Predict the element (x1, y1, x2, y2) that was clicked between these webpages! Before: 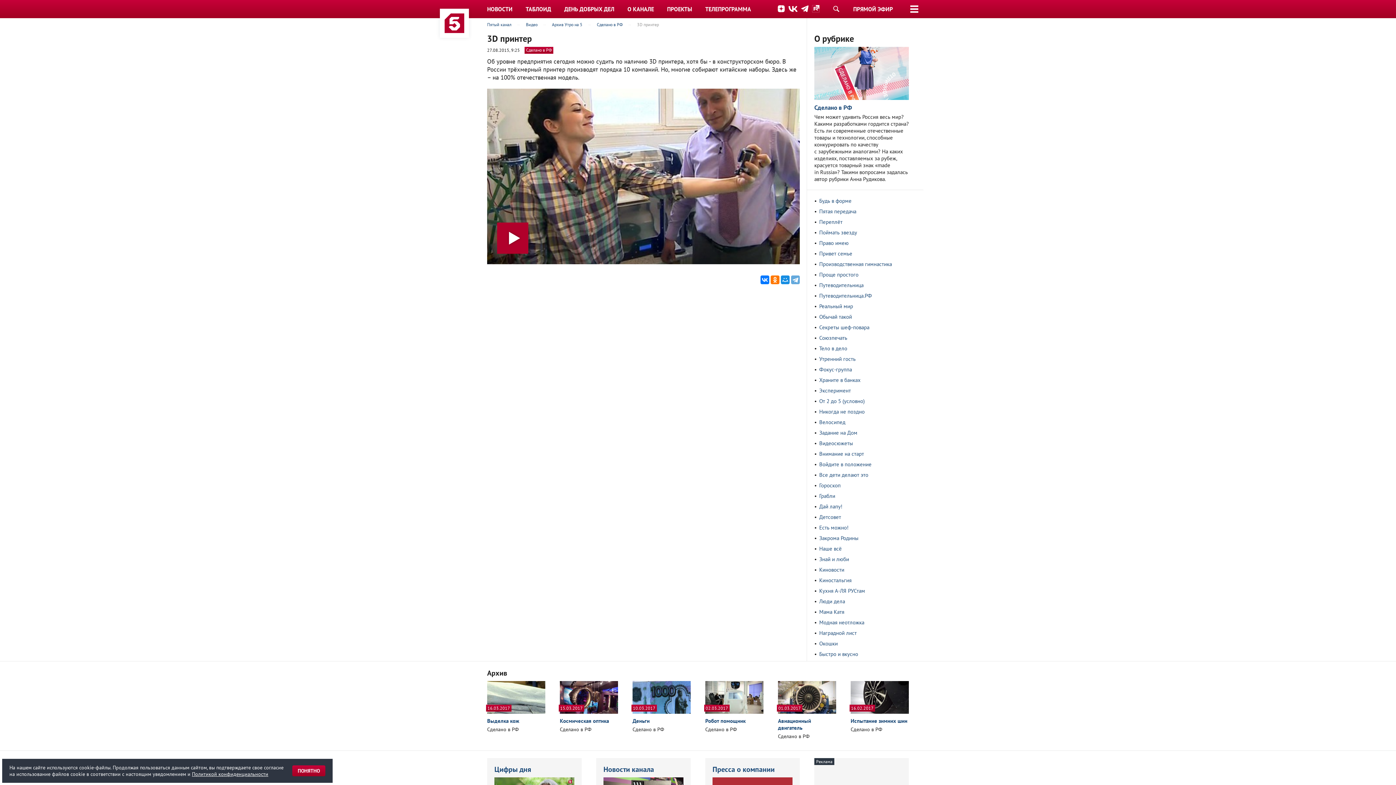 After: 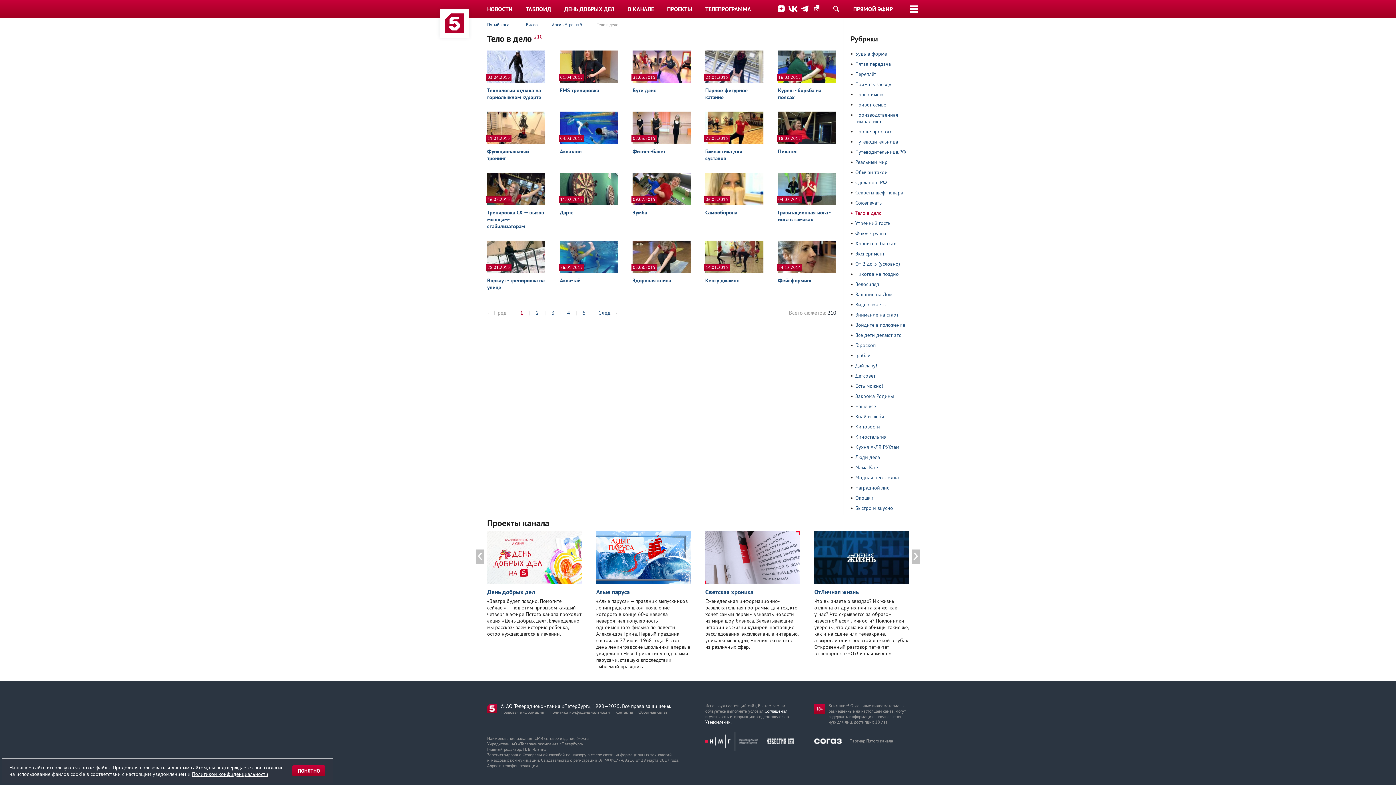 Action: bbox: (819, 345, 847, 352) label: Тело в дело